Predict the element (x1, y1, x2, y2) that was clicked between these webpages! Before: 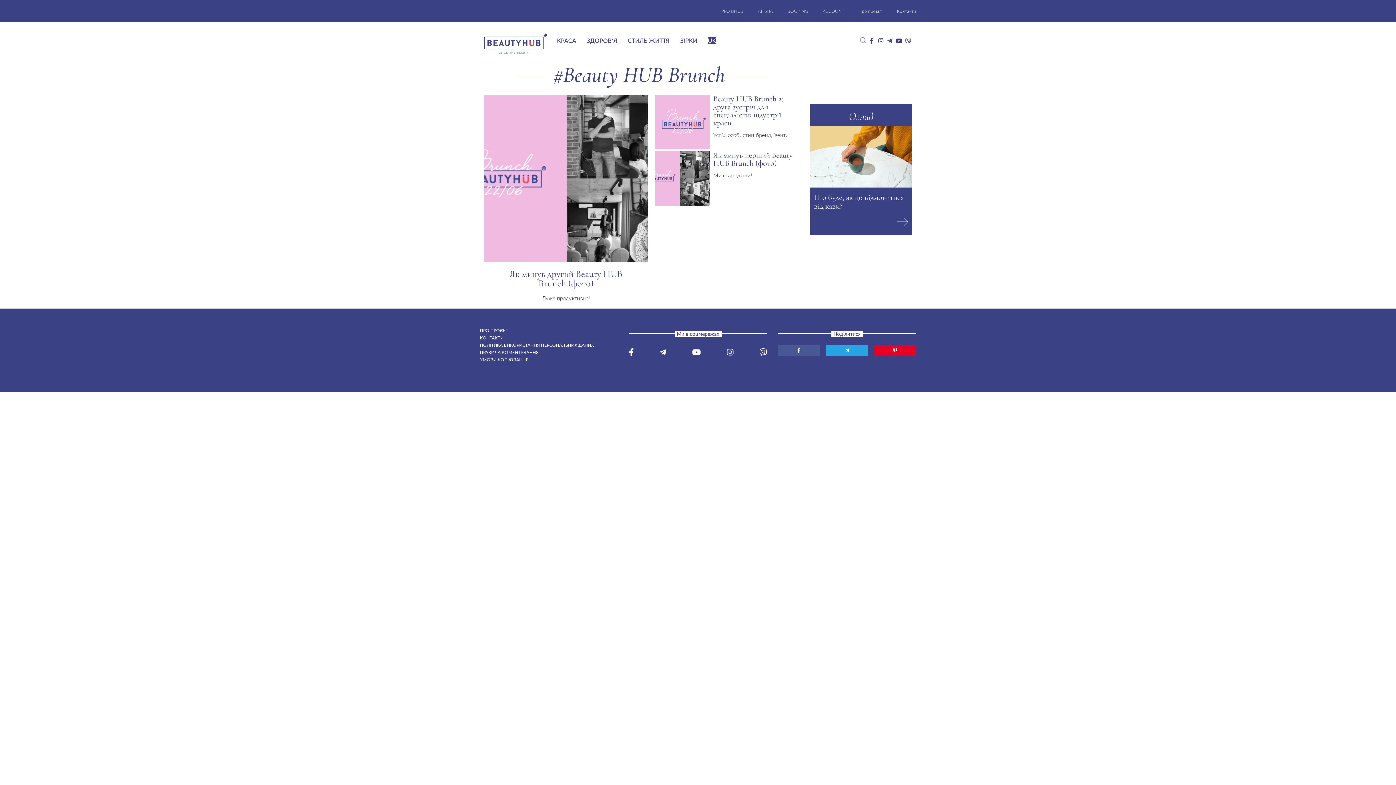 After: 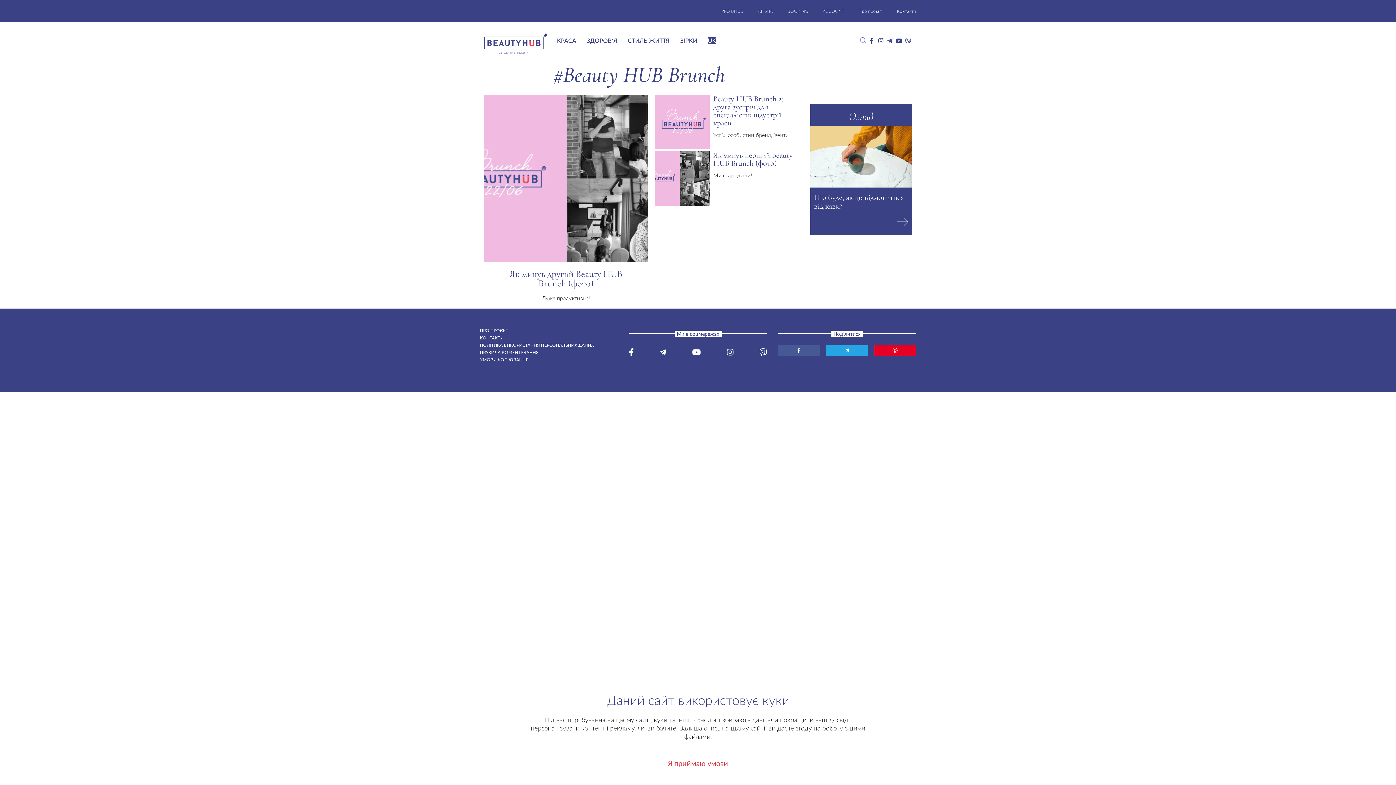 Action: bbox: (877, 37, 884, 55)